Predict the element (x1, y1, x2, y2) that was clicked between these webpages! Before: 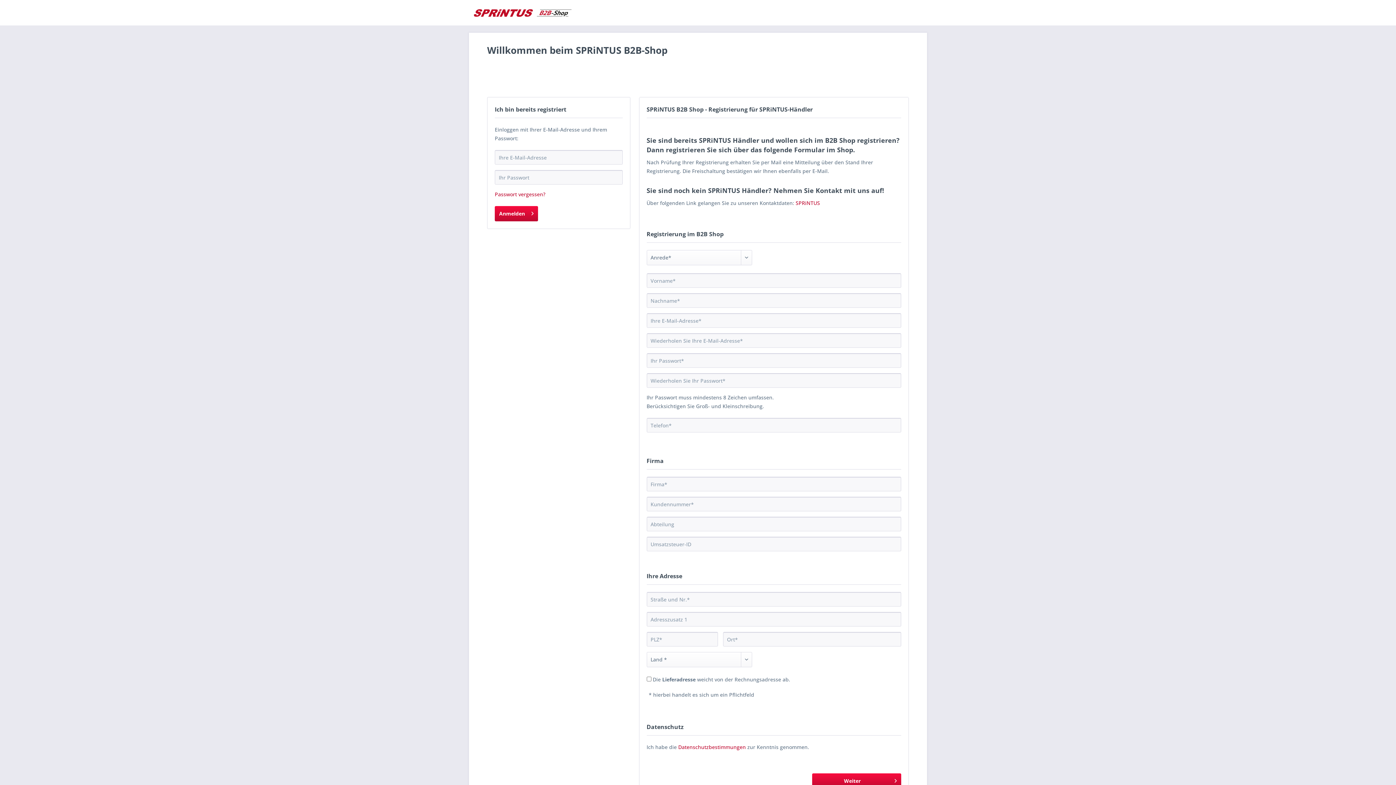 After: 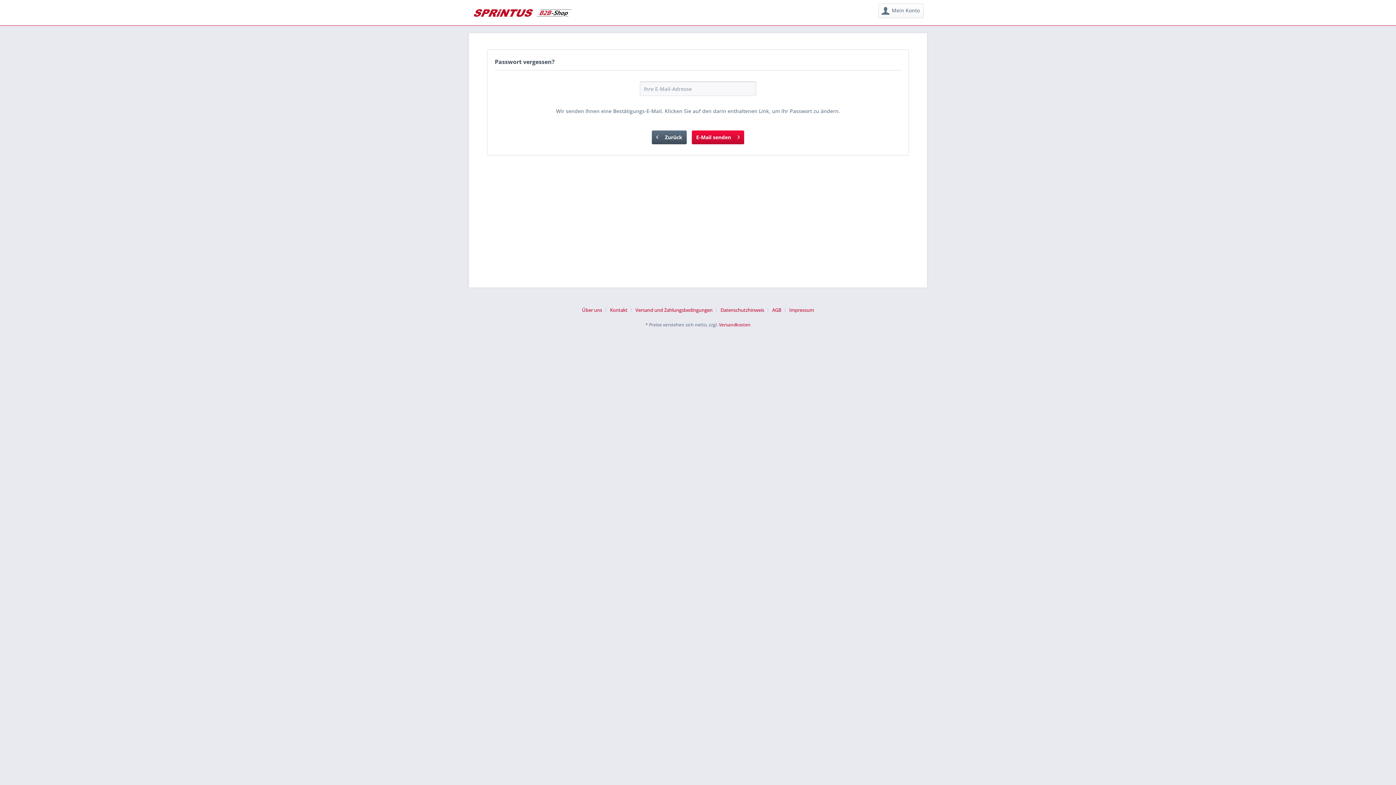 Action: label: Passwort vergessen? bbox: (494, 190, 545, 197)